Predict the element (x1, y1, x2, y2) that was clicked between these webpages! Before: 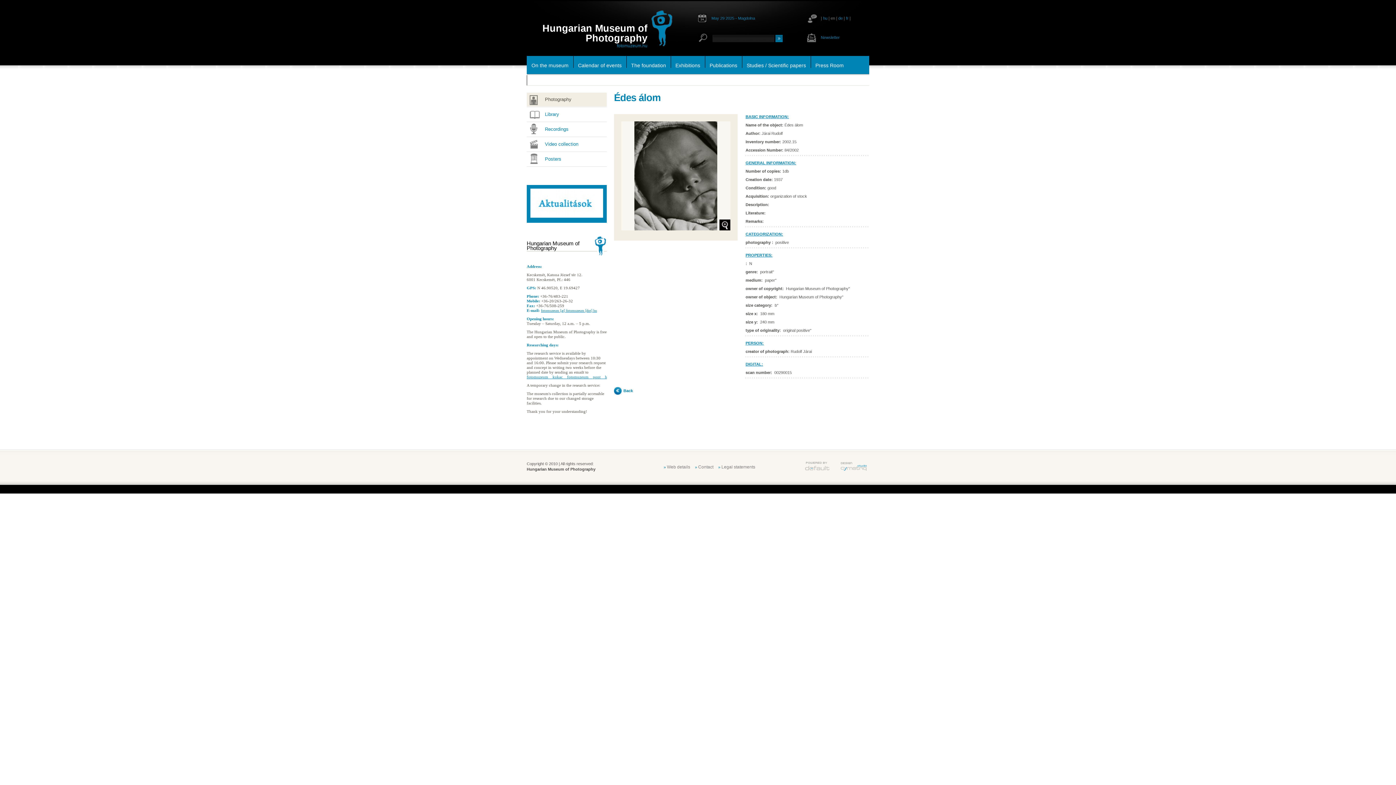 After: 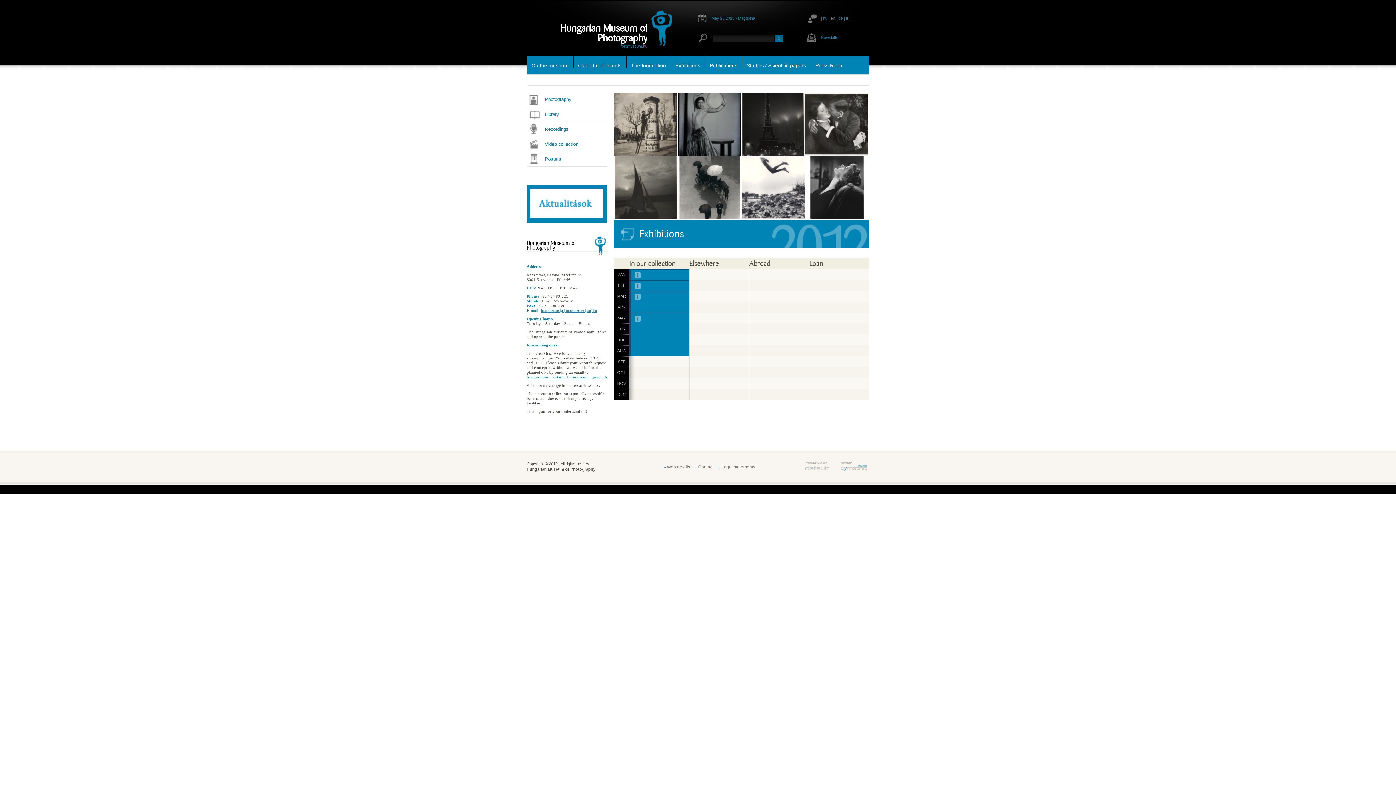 Action: bbox: (617, 43, 647, 48) label: fotomuzeum.hu